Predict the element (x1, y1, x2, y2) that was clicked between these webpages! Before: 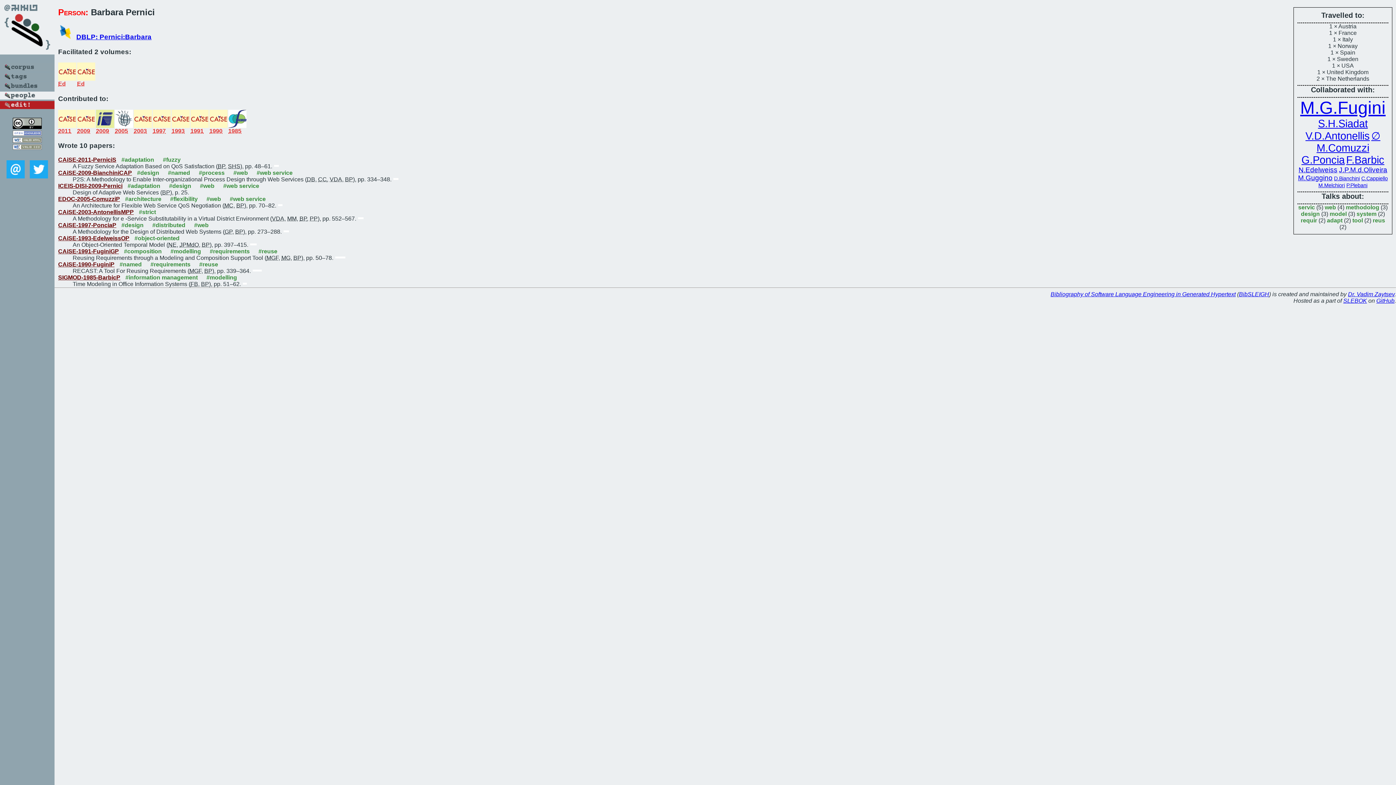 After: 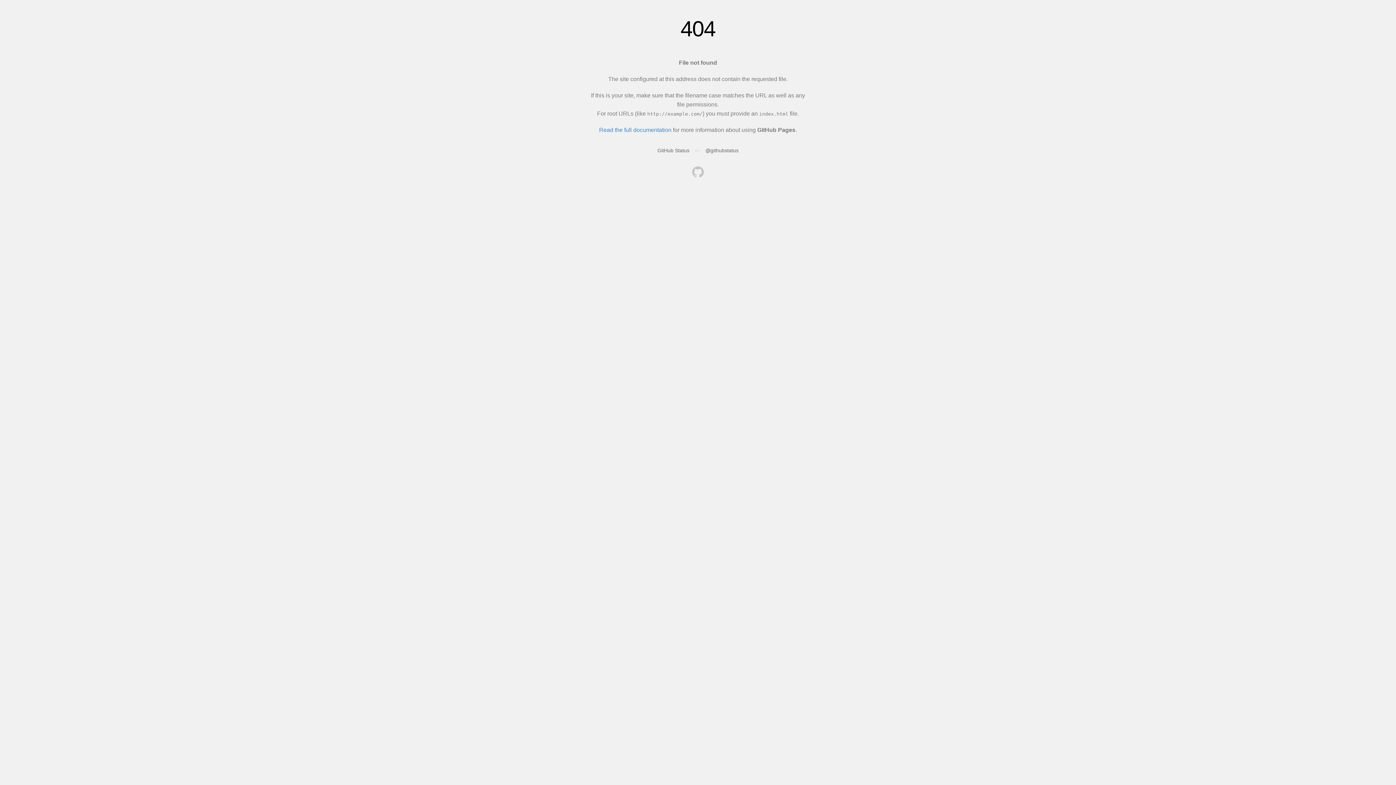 Action: bbox: (4, 175, 26, 181)